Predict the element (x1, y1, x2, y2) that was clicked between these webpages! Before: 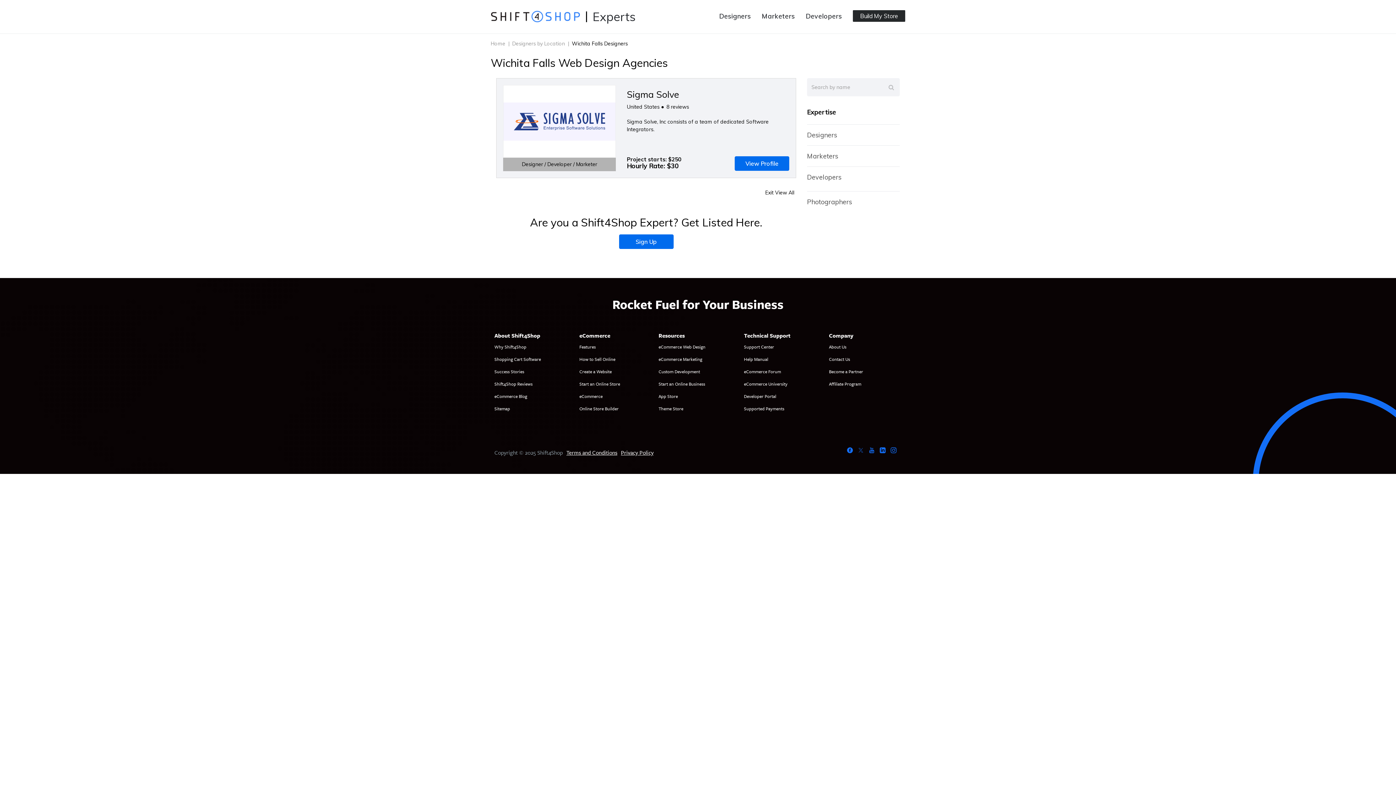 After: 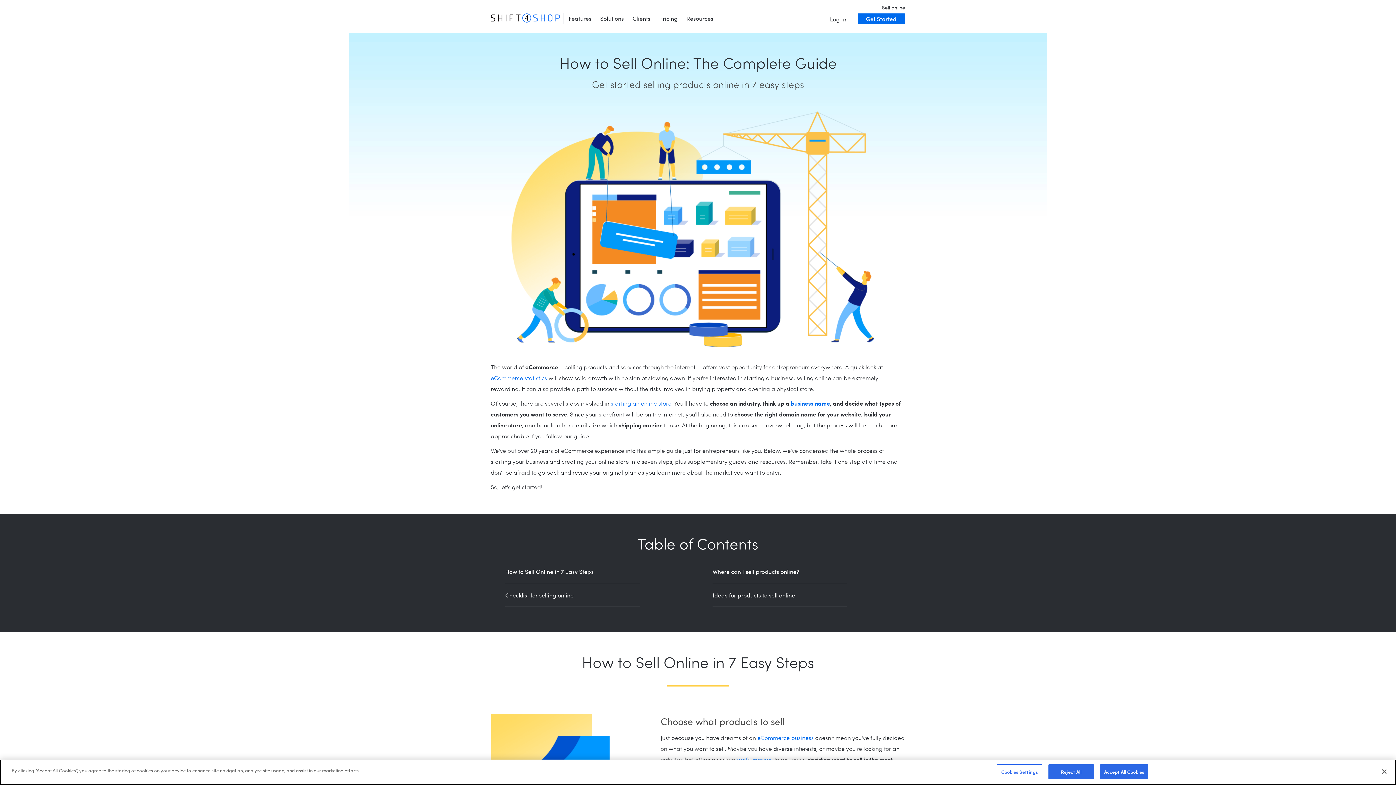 Action: label: How to Sell Online bbox: (579, 354, 620, 364)